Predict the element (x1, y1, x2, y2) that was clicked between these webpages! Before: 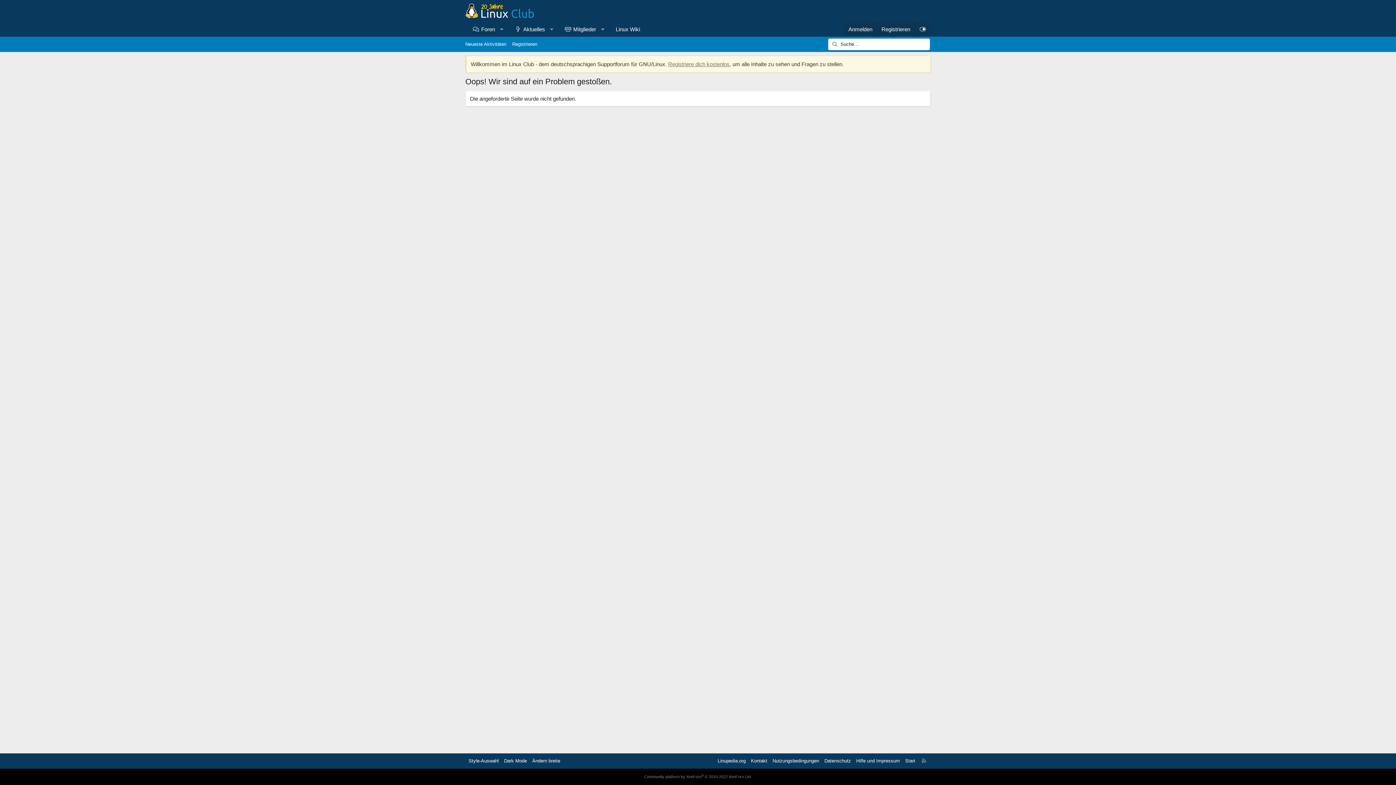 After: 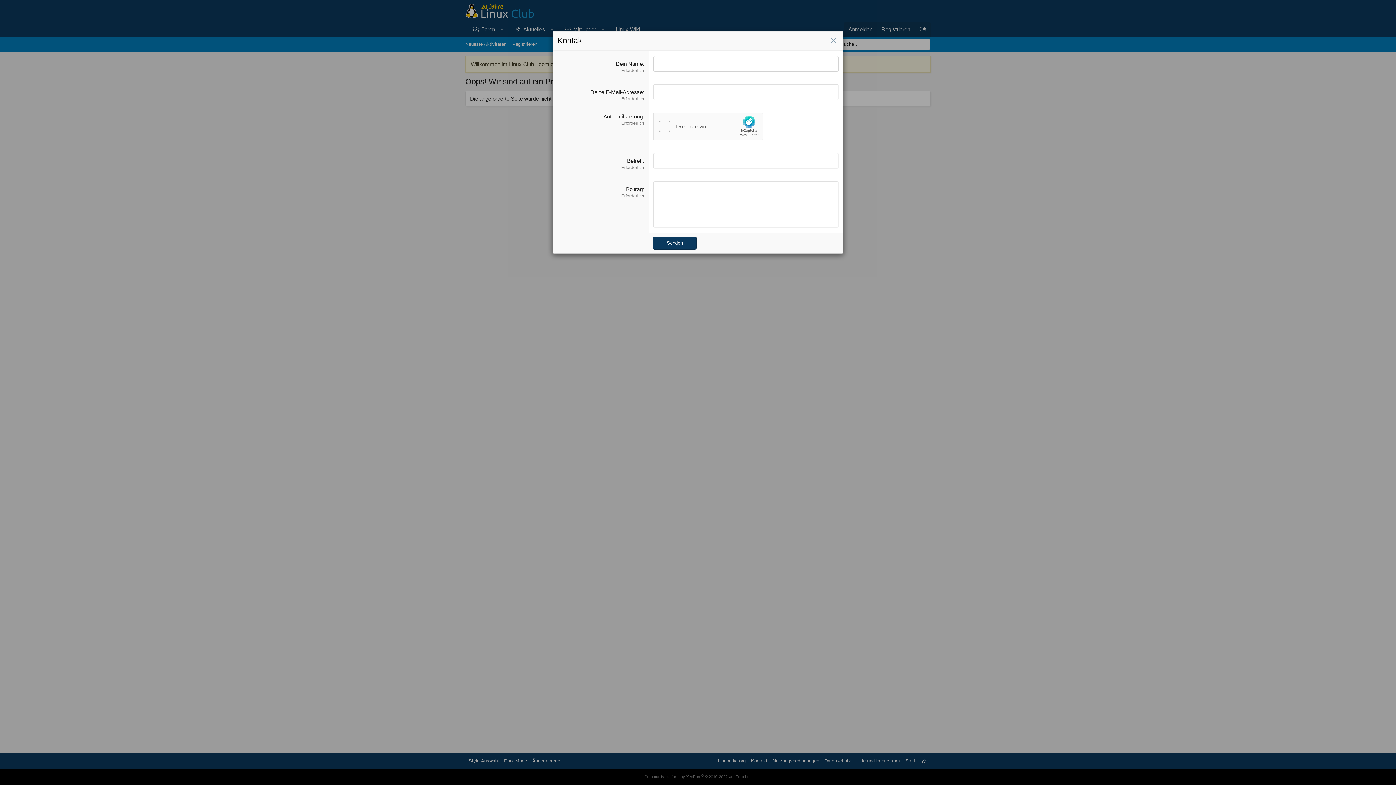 Action: bbox: (749, 757, 769, 764) label: Kontakt